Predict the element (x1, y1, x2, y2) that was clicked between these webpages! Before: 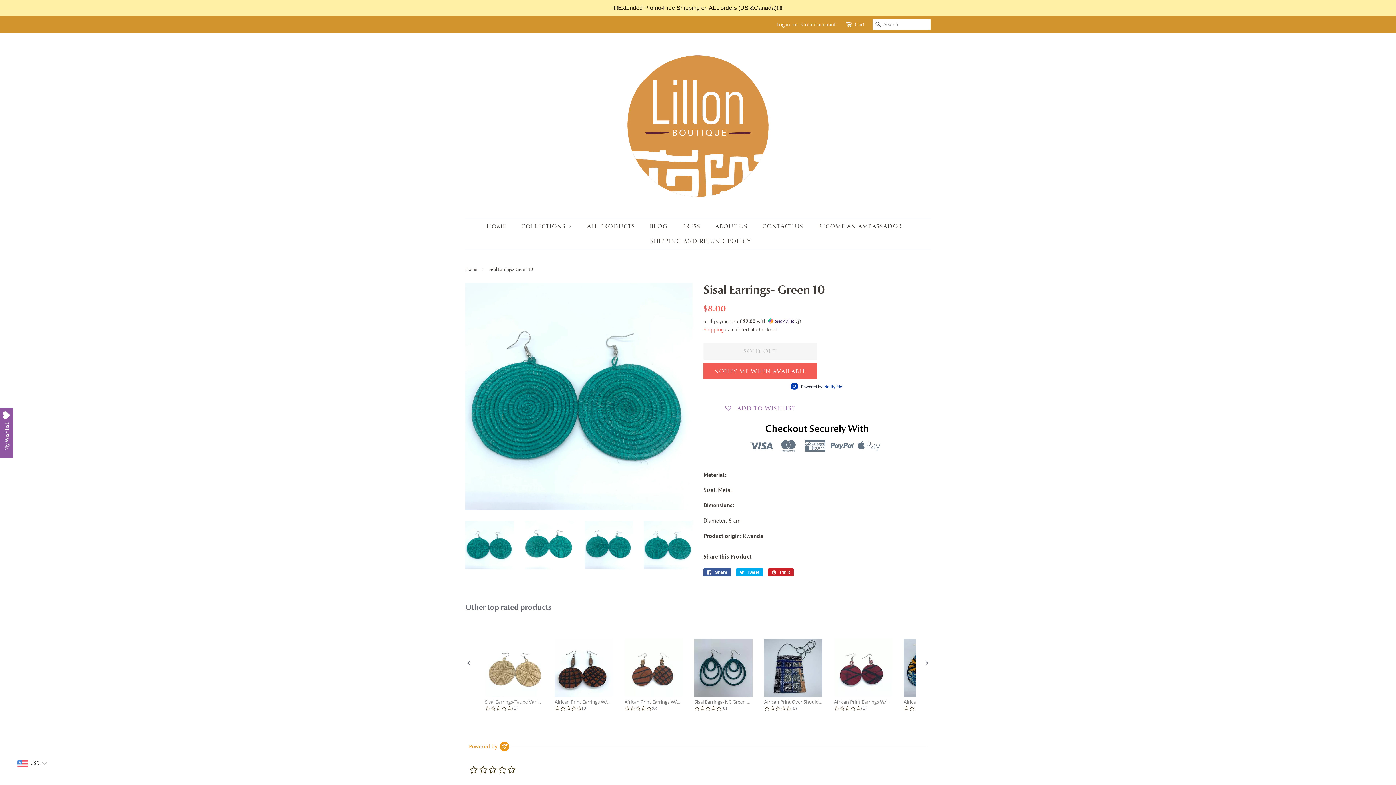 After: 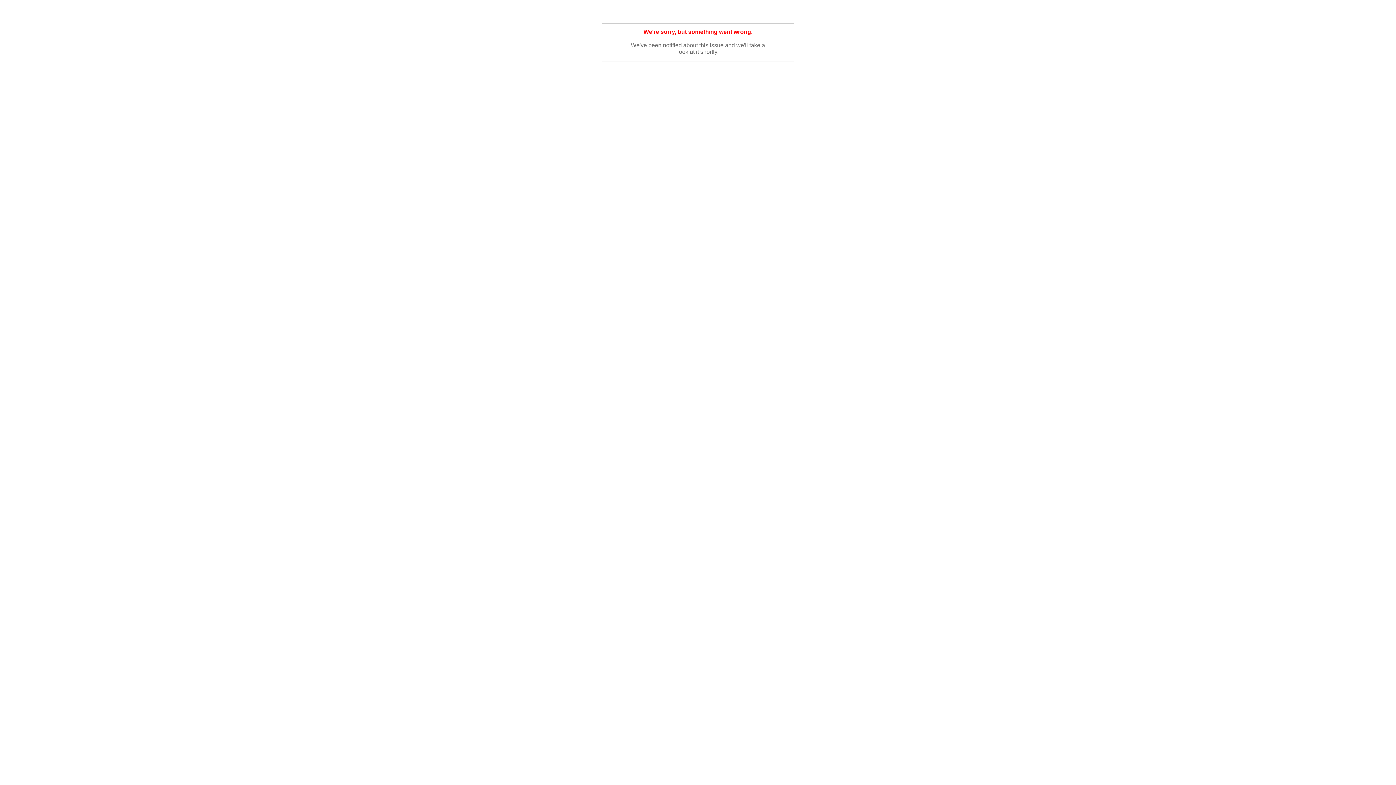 Action: label: African Print Earrings W/... bbox: (834, 638, 892, 705)